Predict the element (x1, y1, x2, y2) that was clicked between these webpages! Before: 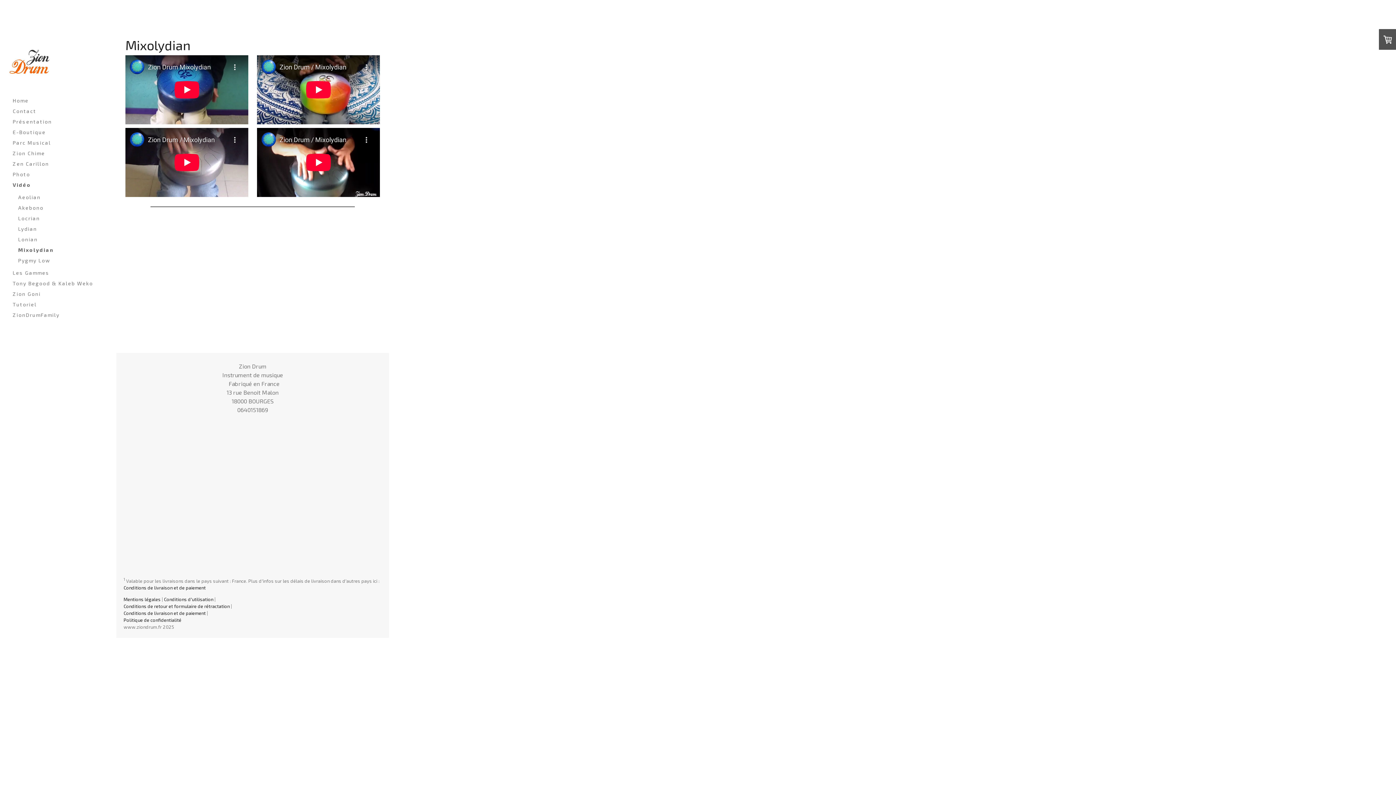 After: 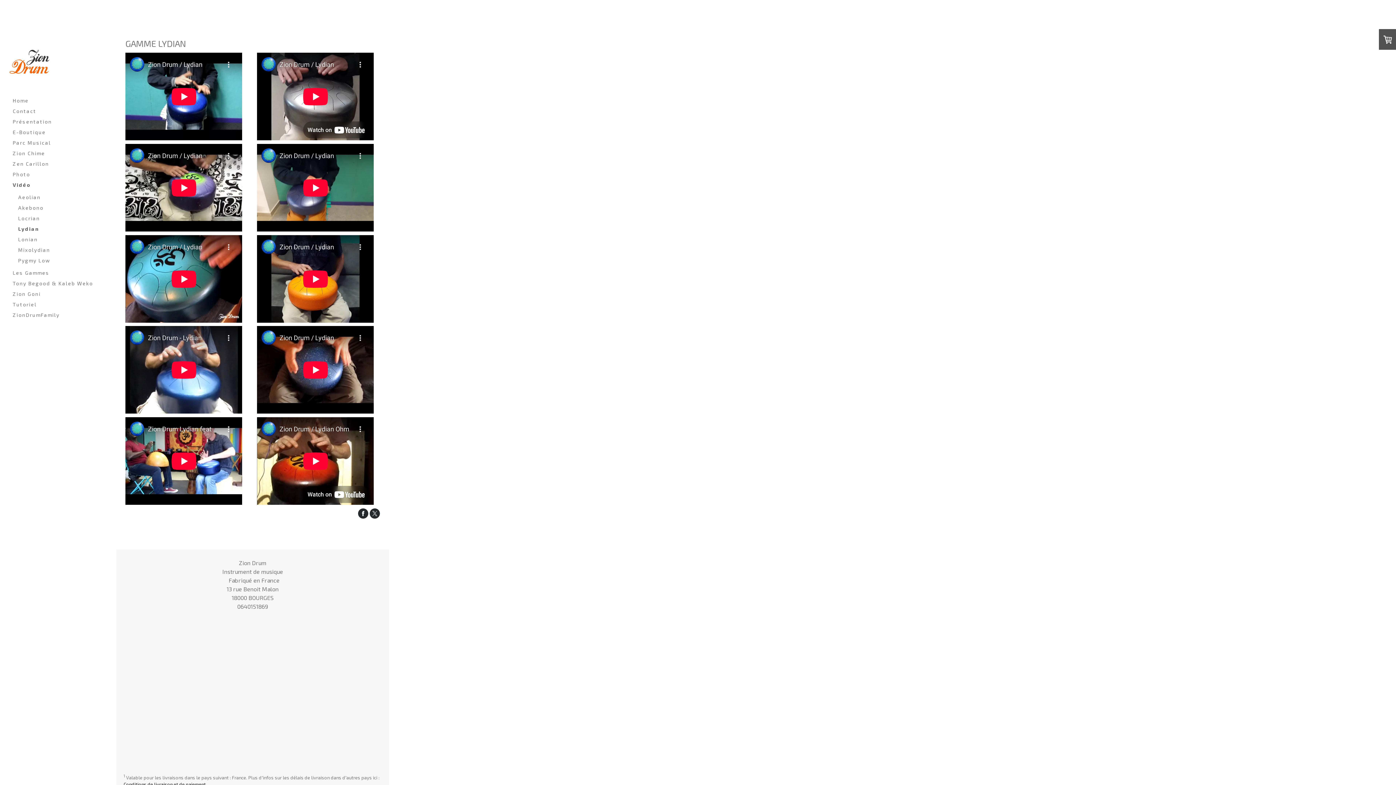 Action: bbox: (10, 223, 98, 234) label: Lydian